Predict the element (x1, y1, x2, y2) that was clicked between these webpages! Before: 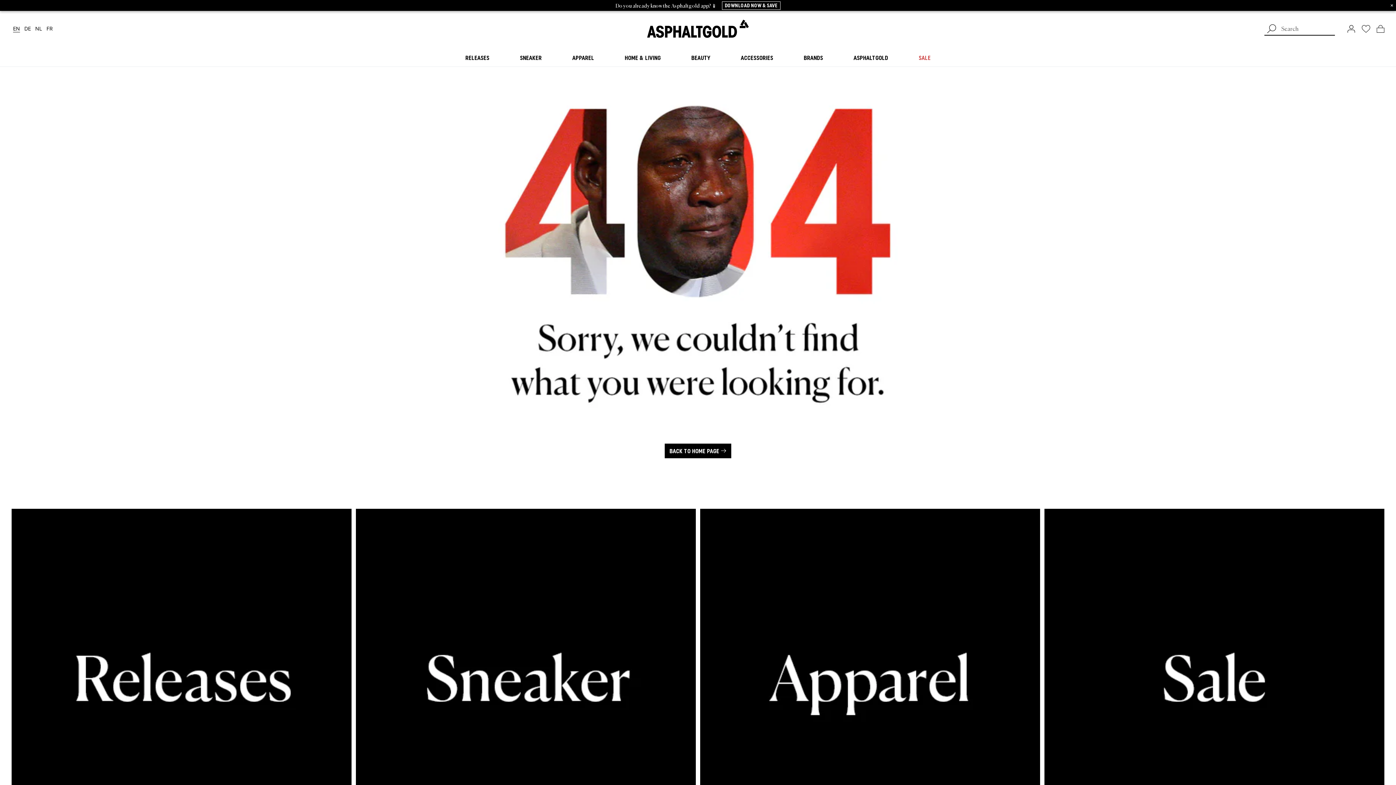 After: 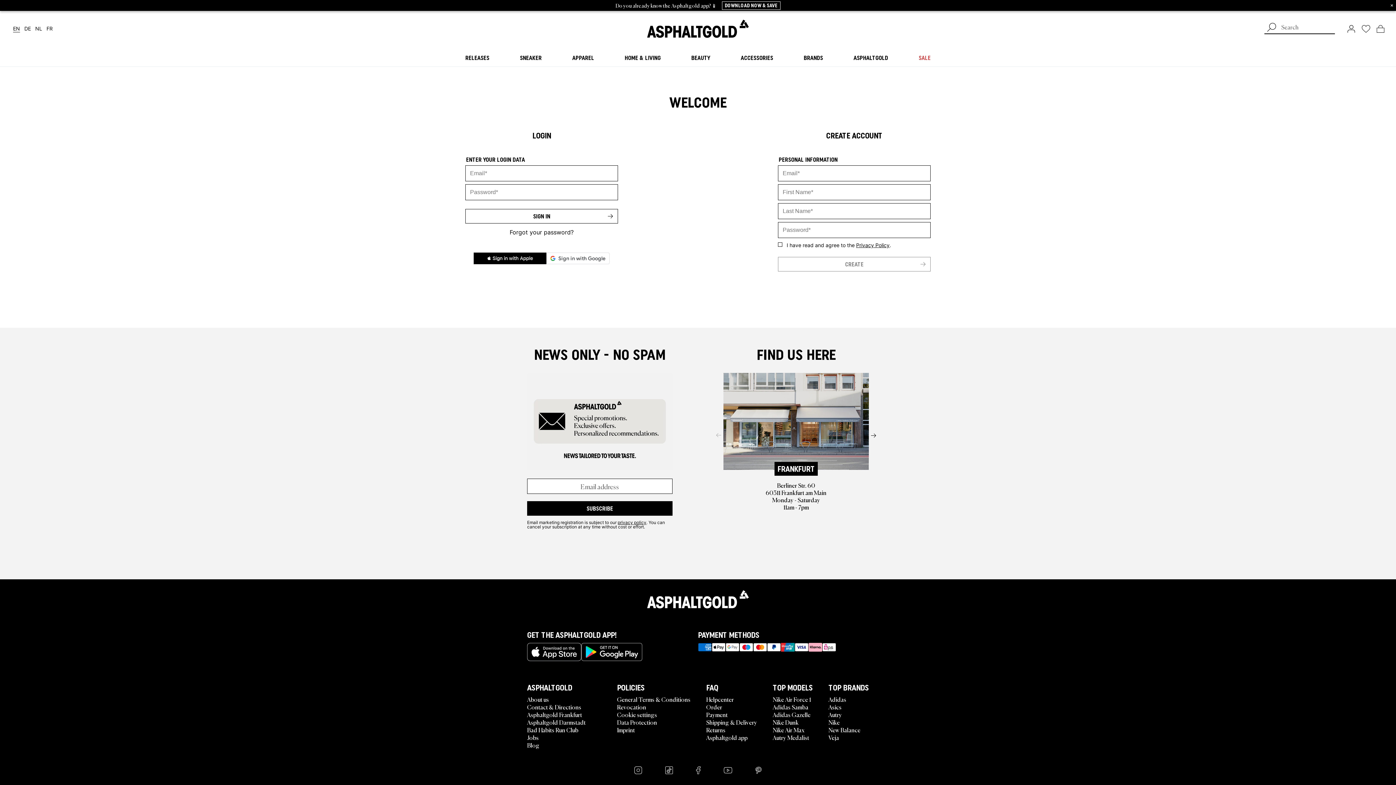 Action: bbox: (1347, 25, 1355, 32) label: Dashboard